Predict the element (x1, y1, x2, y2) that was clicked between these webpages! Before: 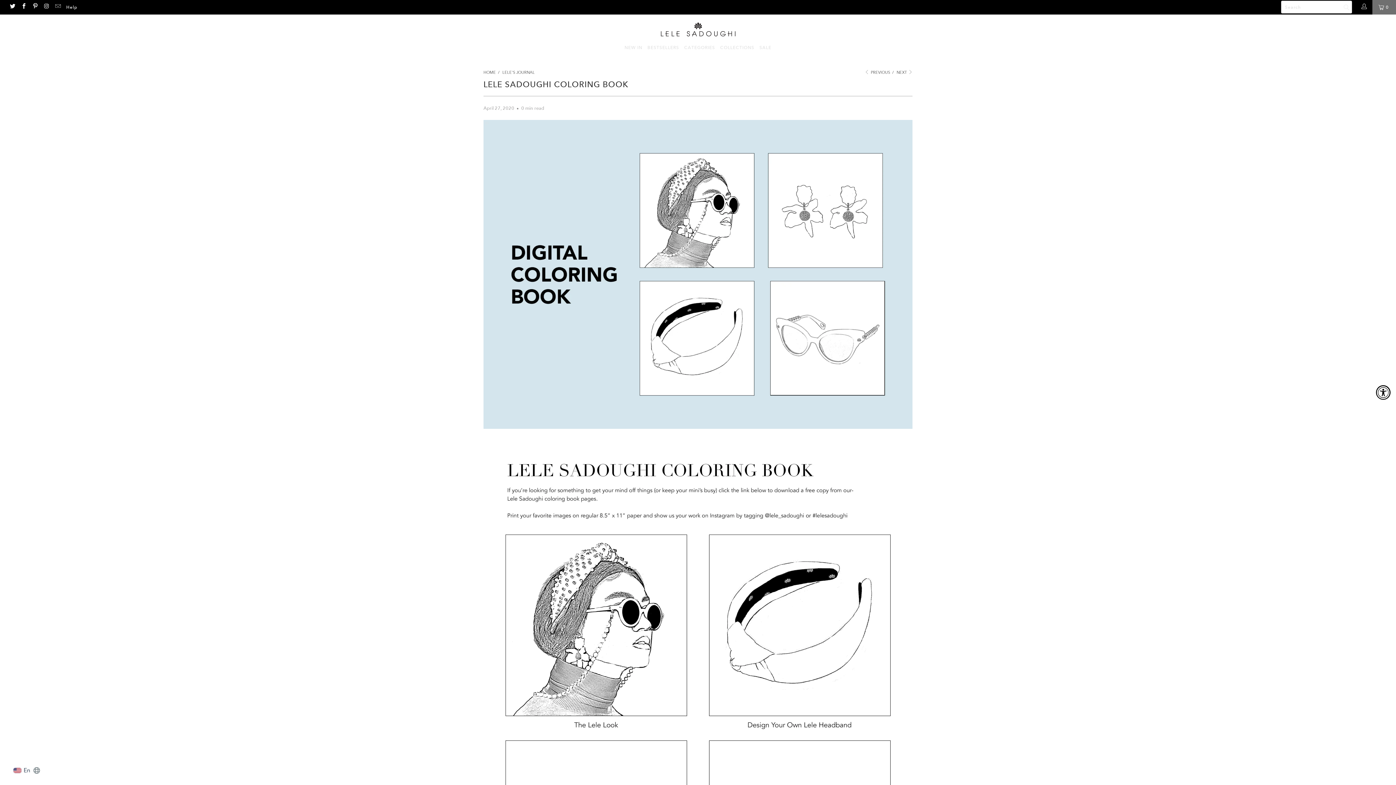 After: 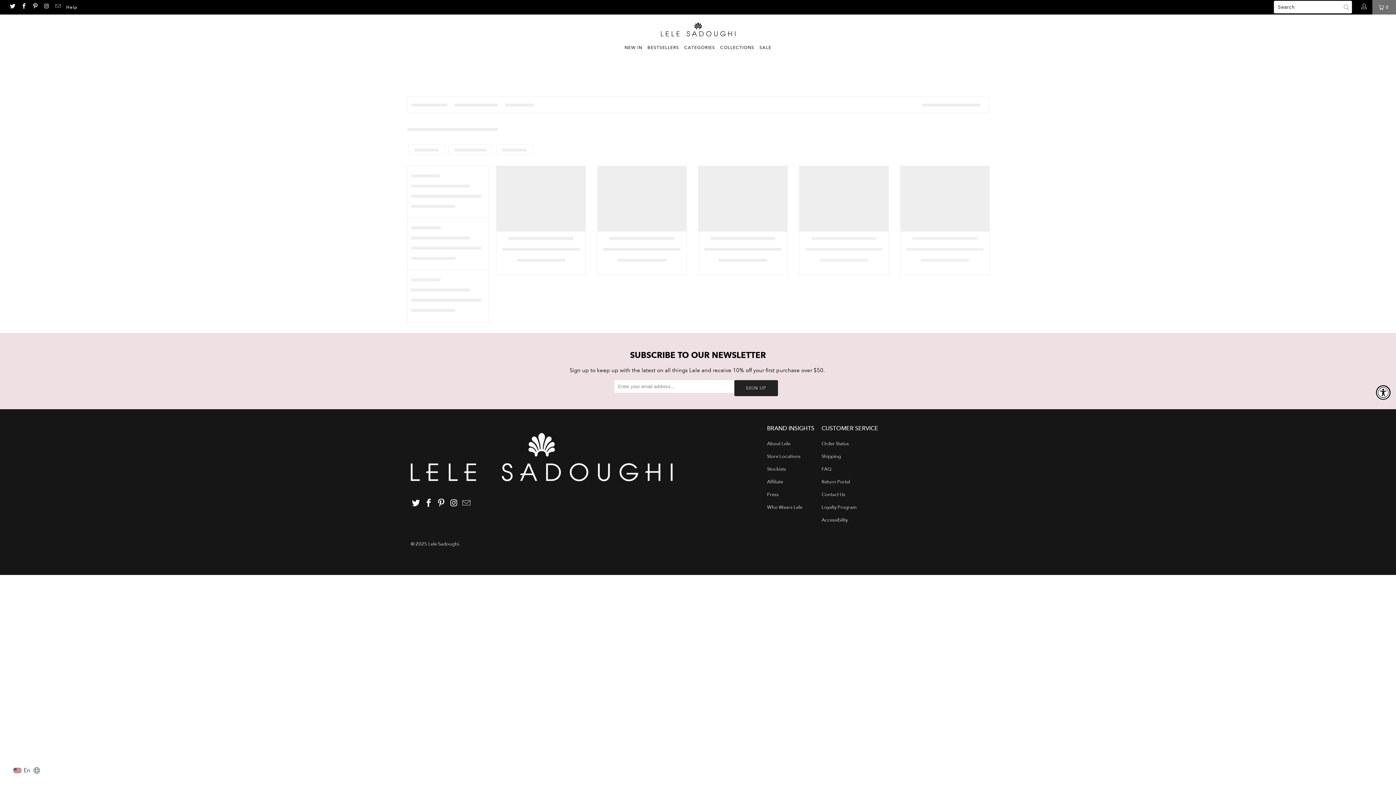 Action: bbox: (759, 41, 771, 53) label: SALE